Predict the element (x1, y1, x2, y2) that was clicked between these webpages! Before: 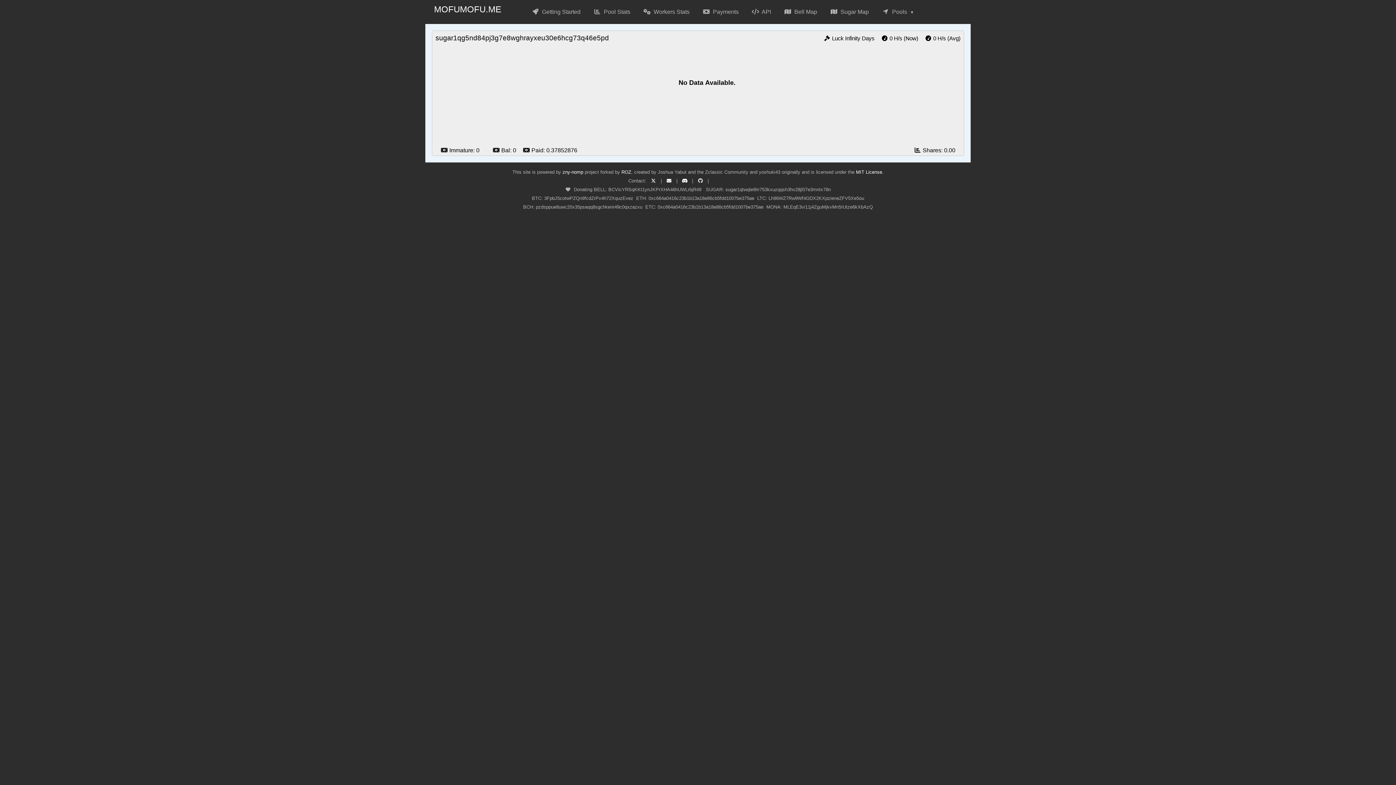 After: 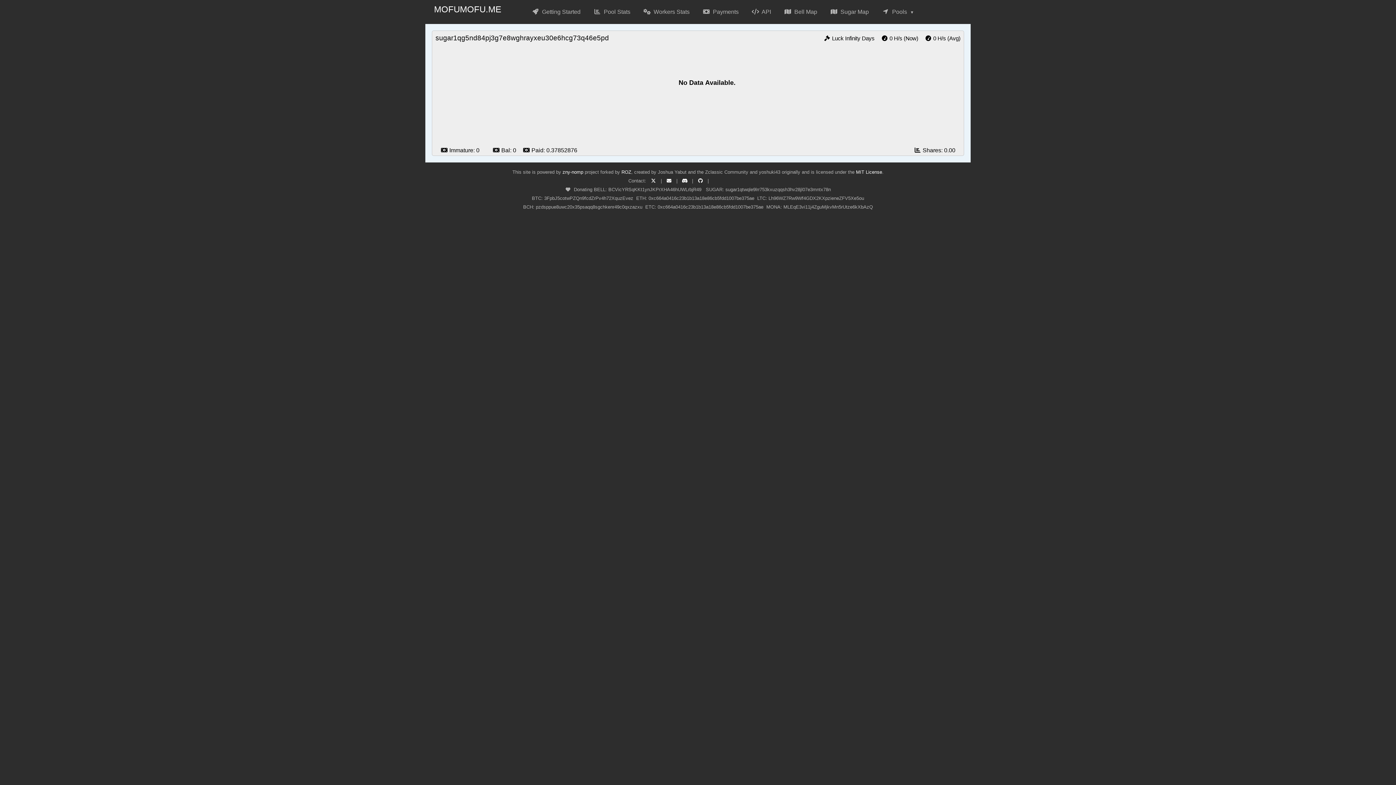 Action: bbox: (650, 178, 656, 183)